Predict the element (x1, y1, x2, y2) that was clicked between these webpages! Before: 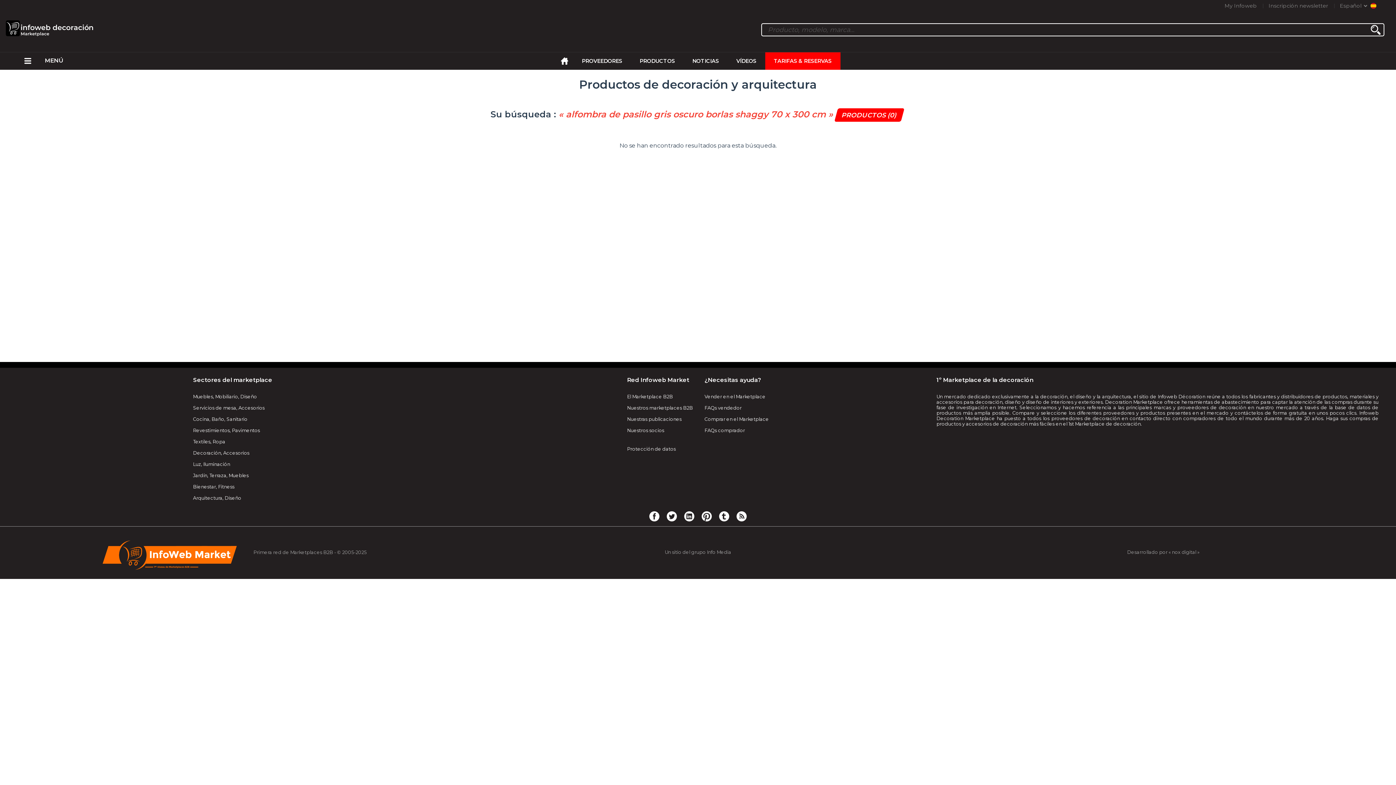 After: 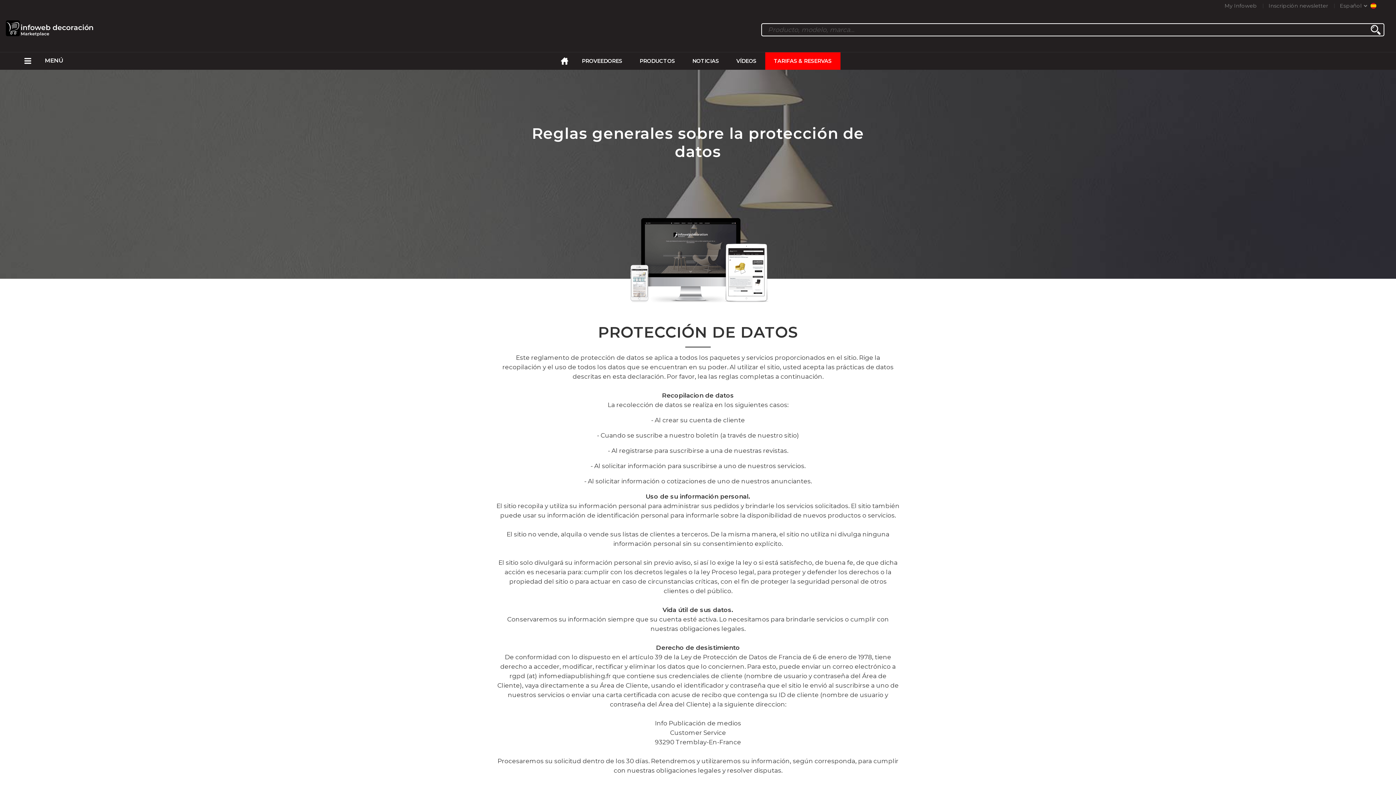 Action: bbox: (627, 443, 676, 454) label: Protección de datos